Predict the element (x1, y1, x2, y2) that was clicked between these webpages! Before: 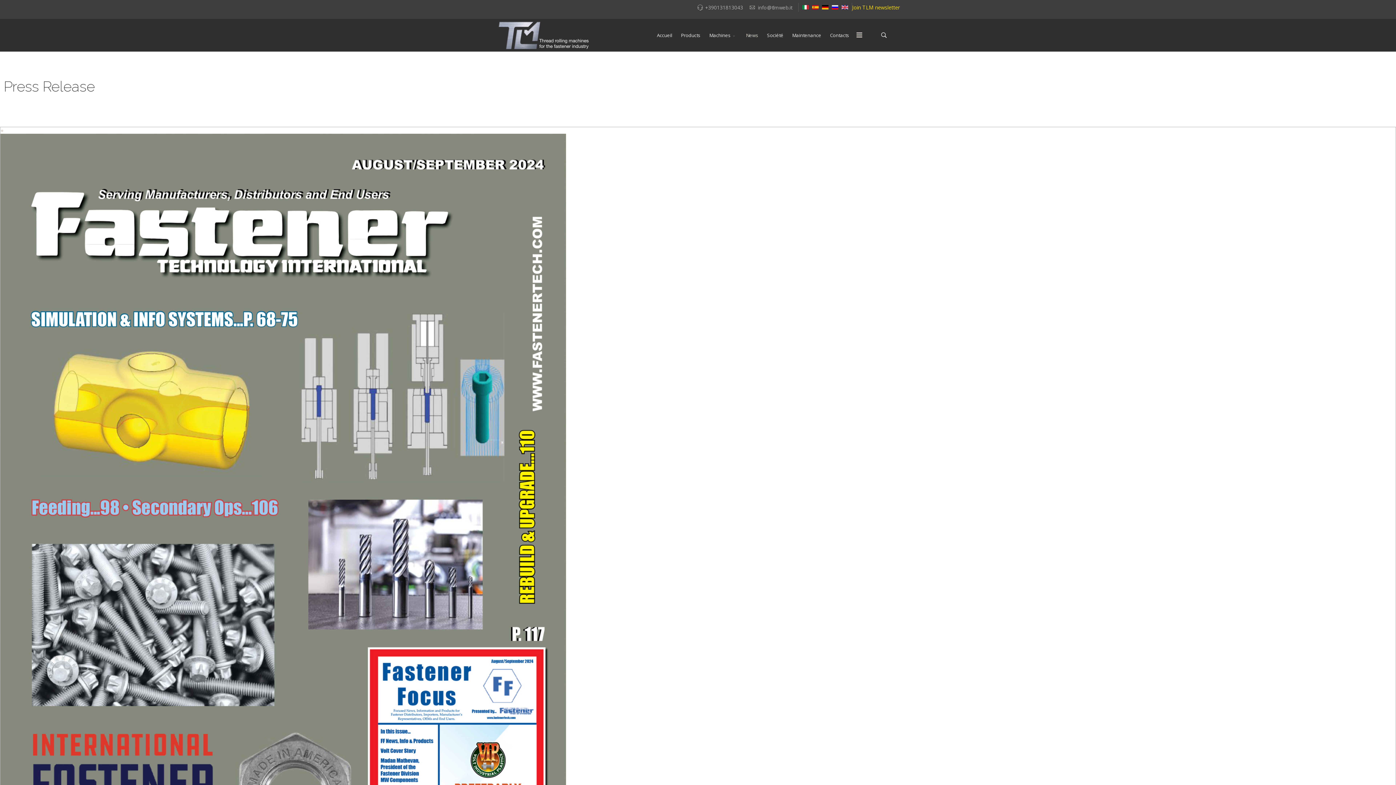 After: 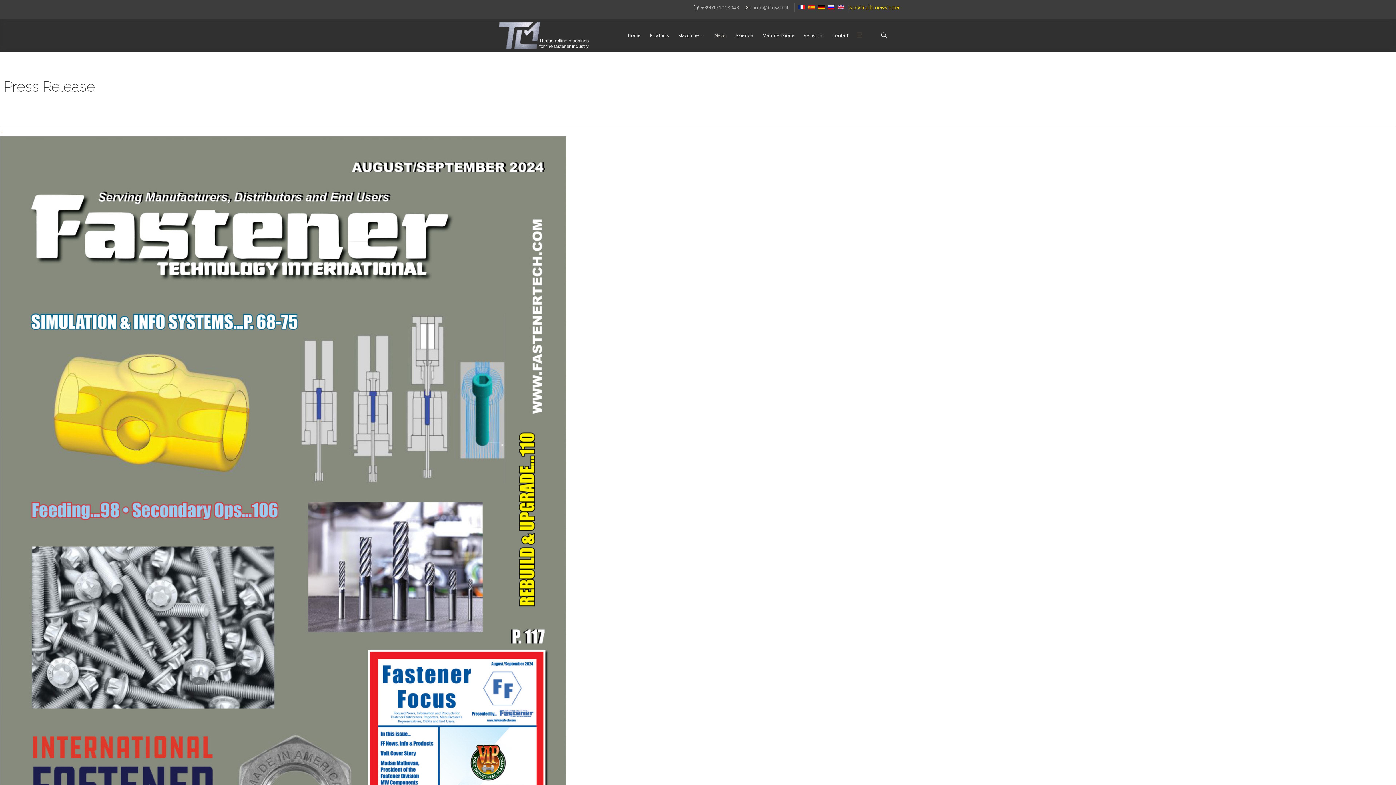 Action: bbox: (802, 5, 809, 9)